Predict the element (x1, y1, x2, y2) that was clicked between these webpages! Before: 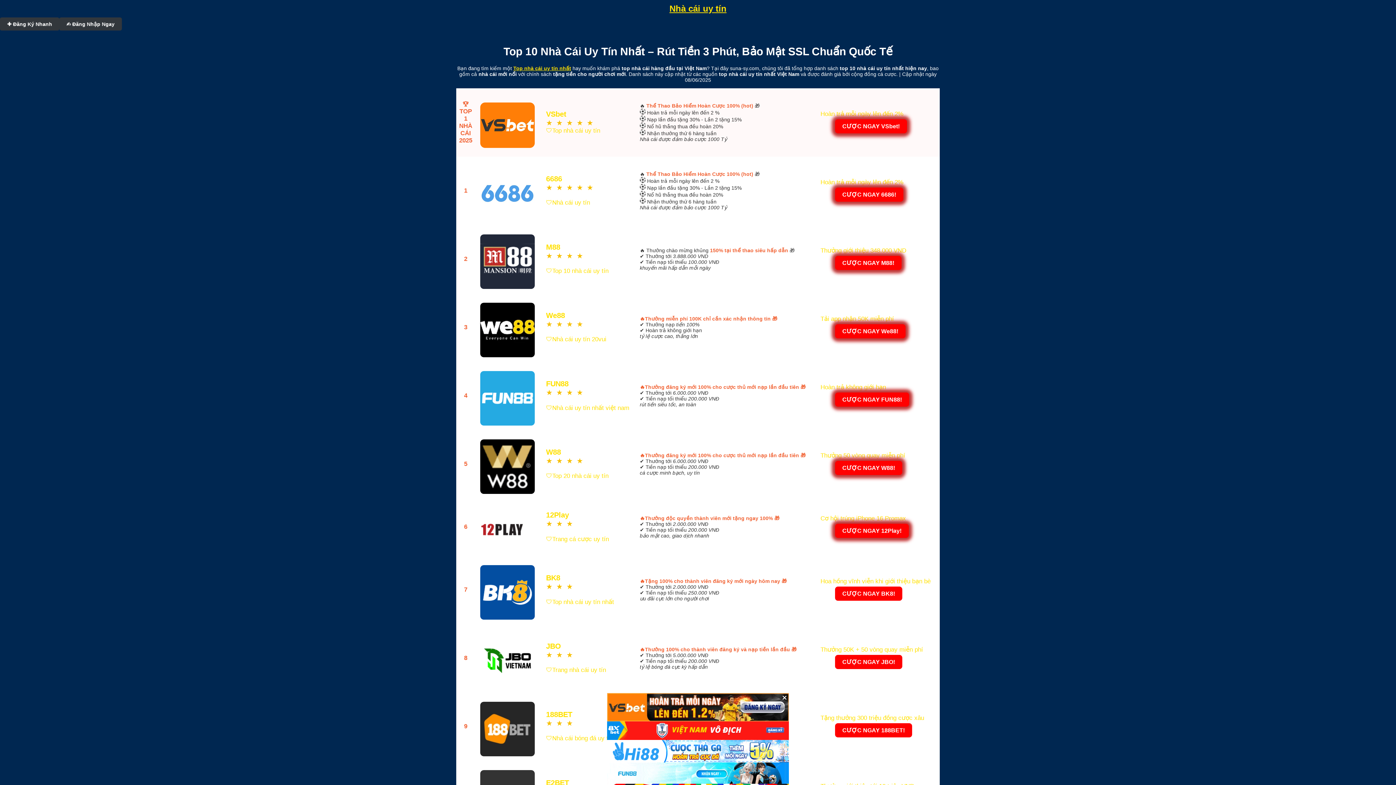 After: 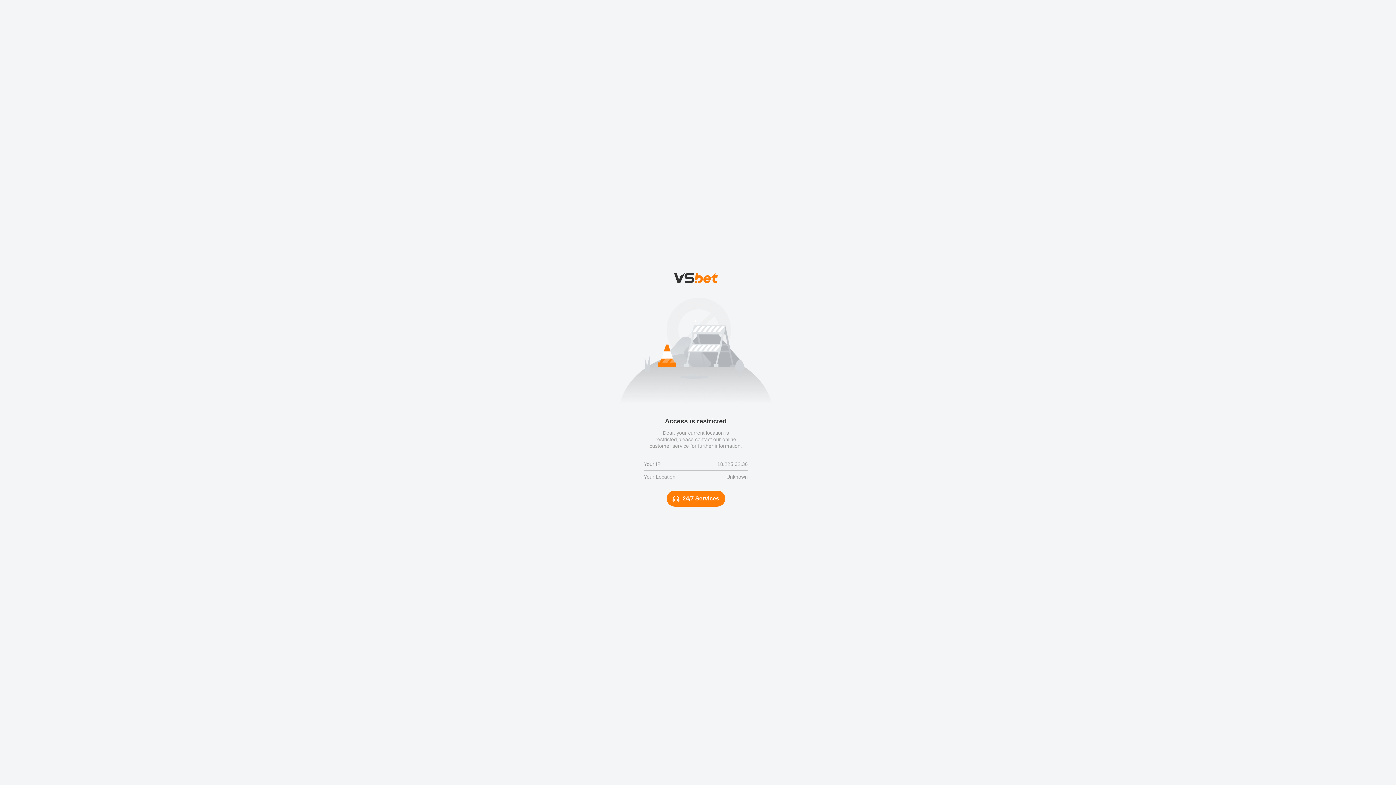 Action: bbox: (478, 297, 537, 358) label: 


